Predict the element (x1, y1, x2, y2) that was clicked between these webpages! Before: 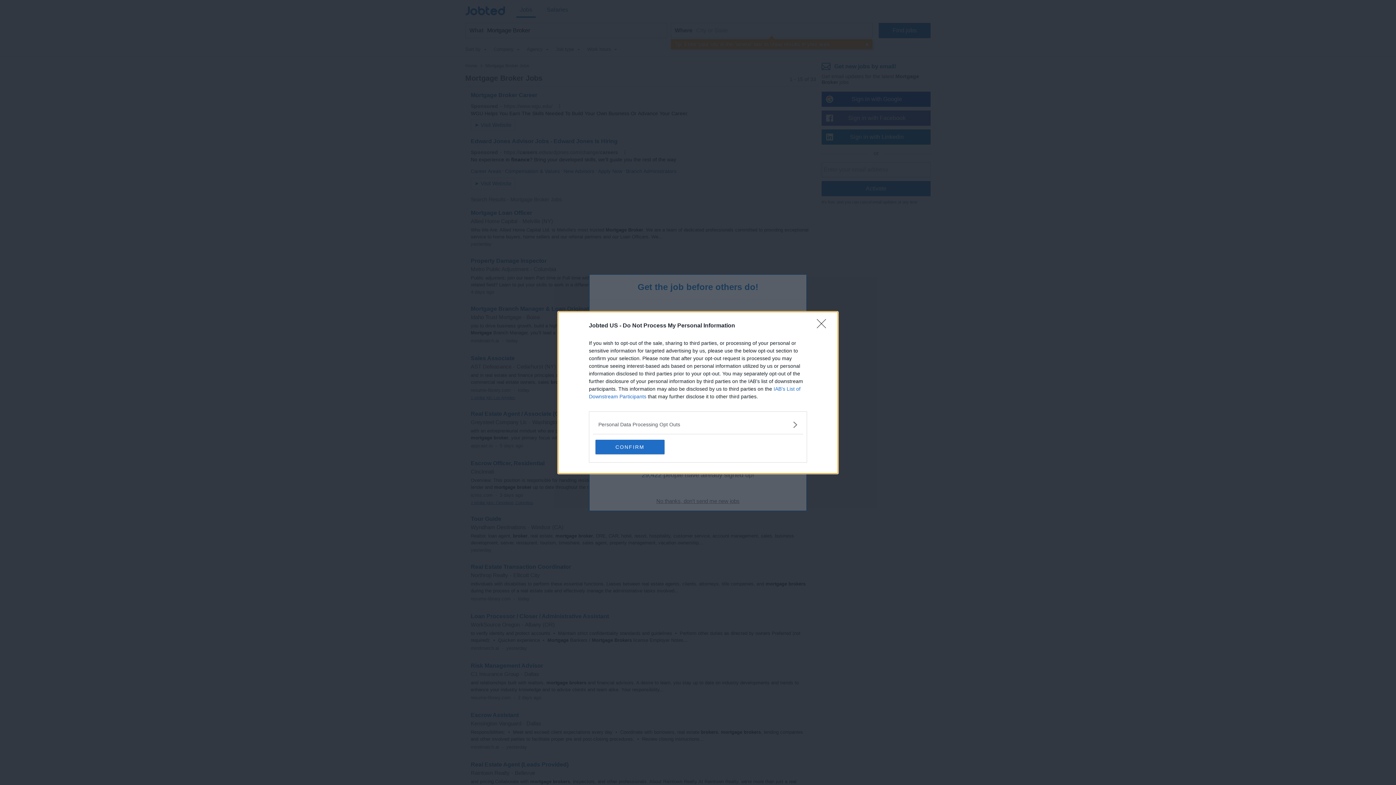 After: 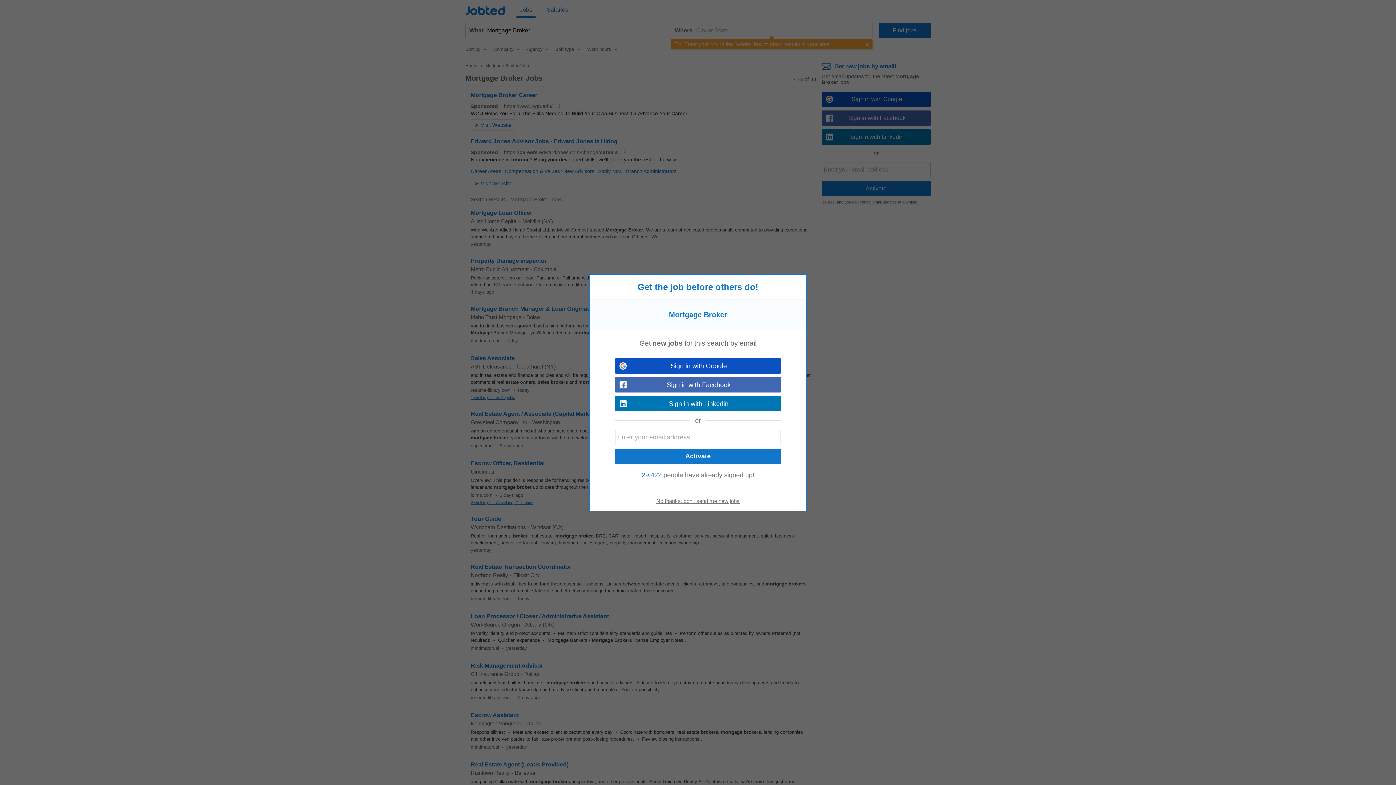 Action: label: CONFIRM bbox: (595, 439, 664, 454)